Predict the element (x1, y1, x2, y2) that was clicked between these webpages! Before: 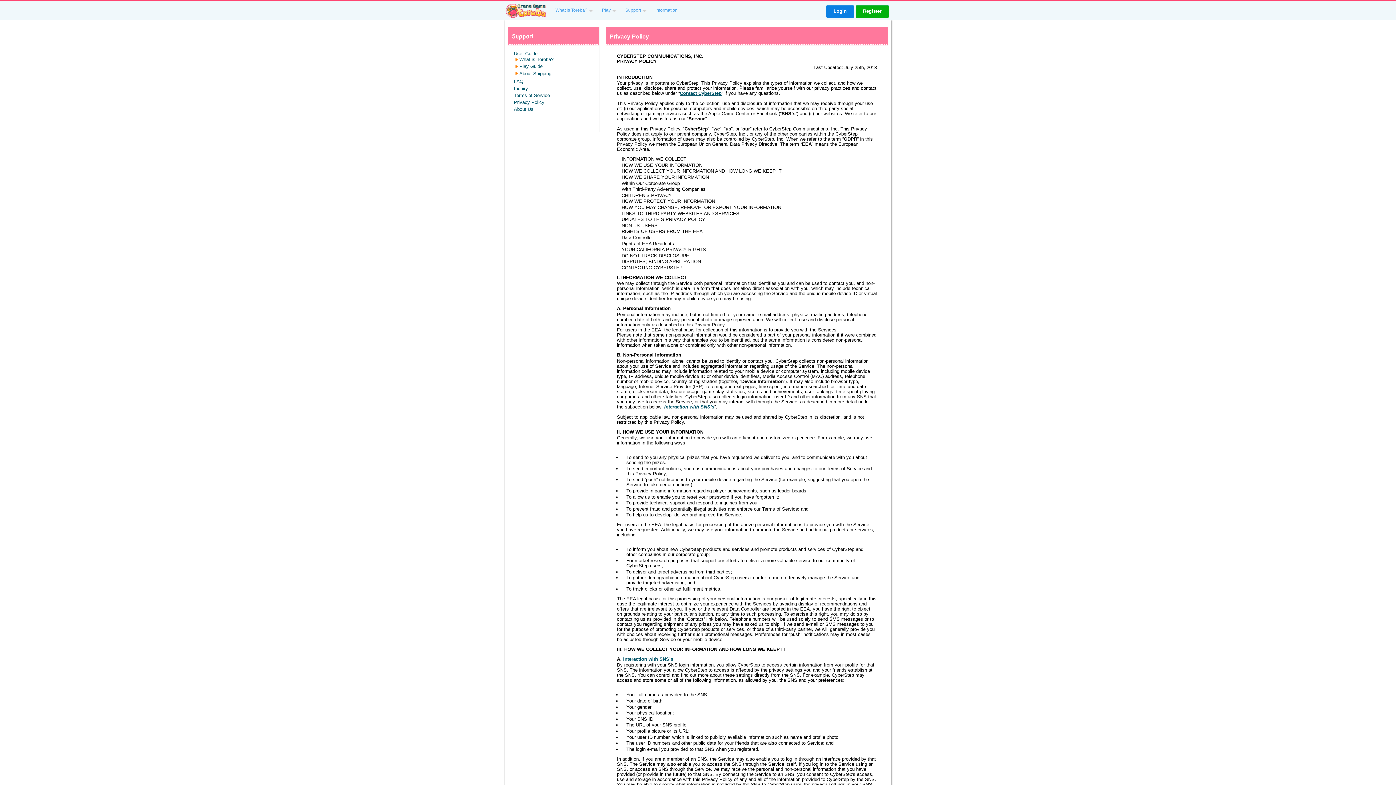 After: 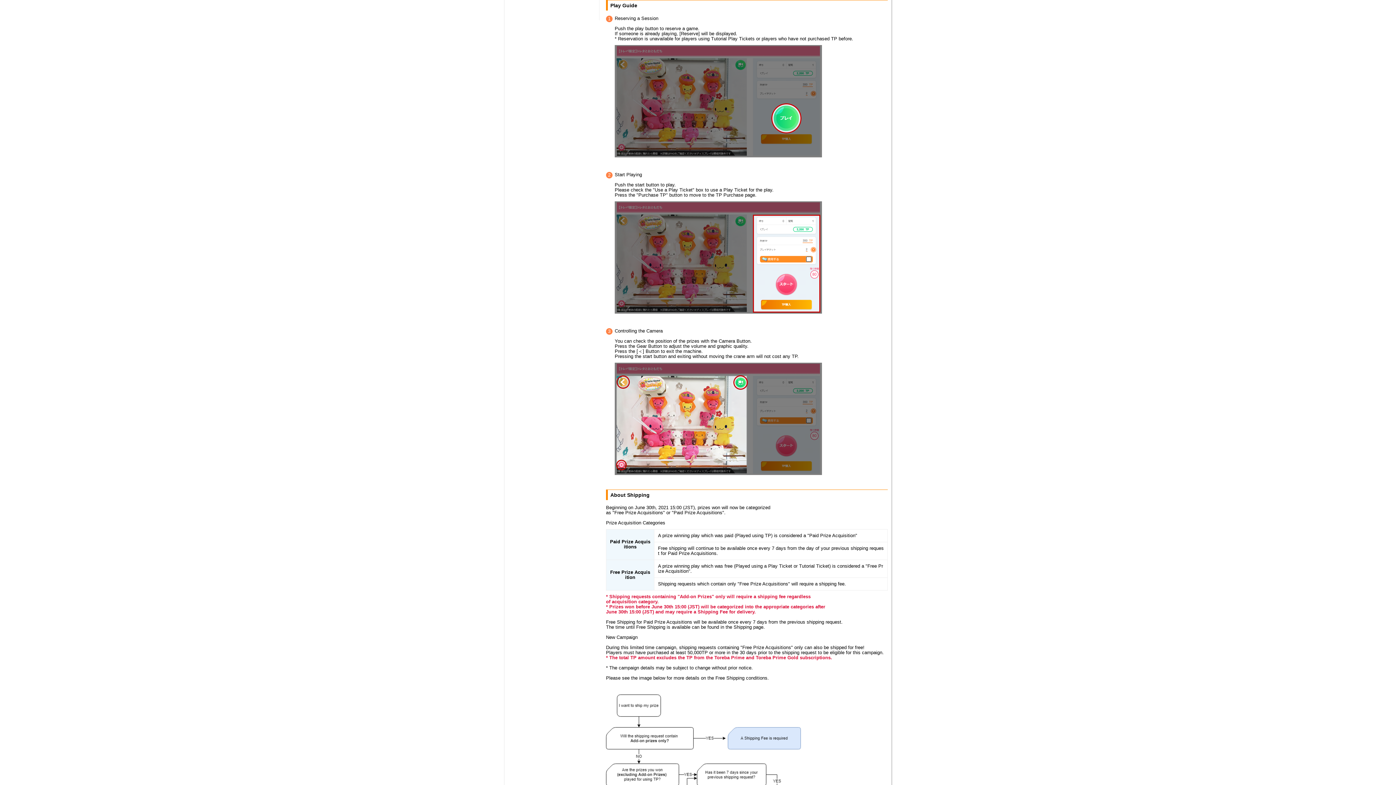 Action: bbox: (519, 63, 542, 69) label: Play Guide